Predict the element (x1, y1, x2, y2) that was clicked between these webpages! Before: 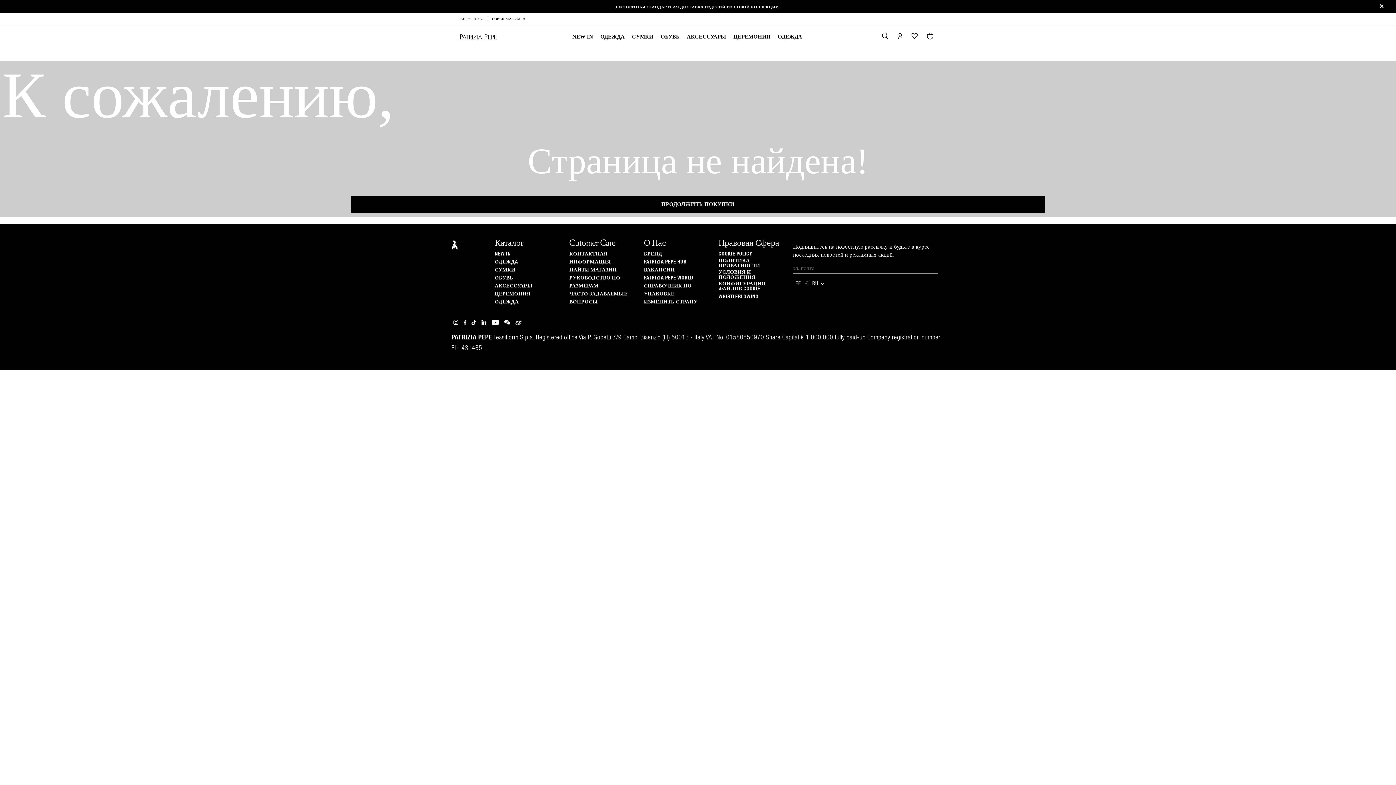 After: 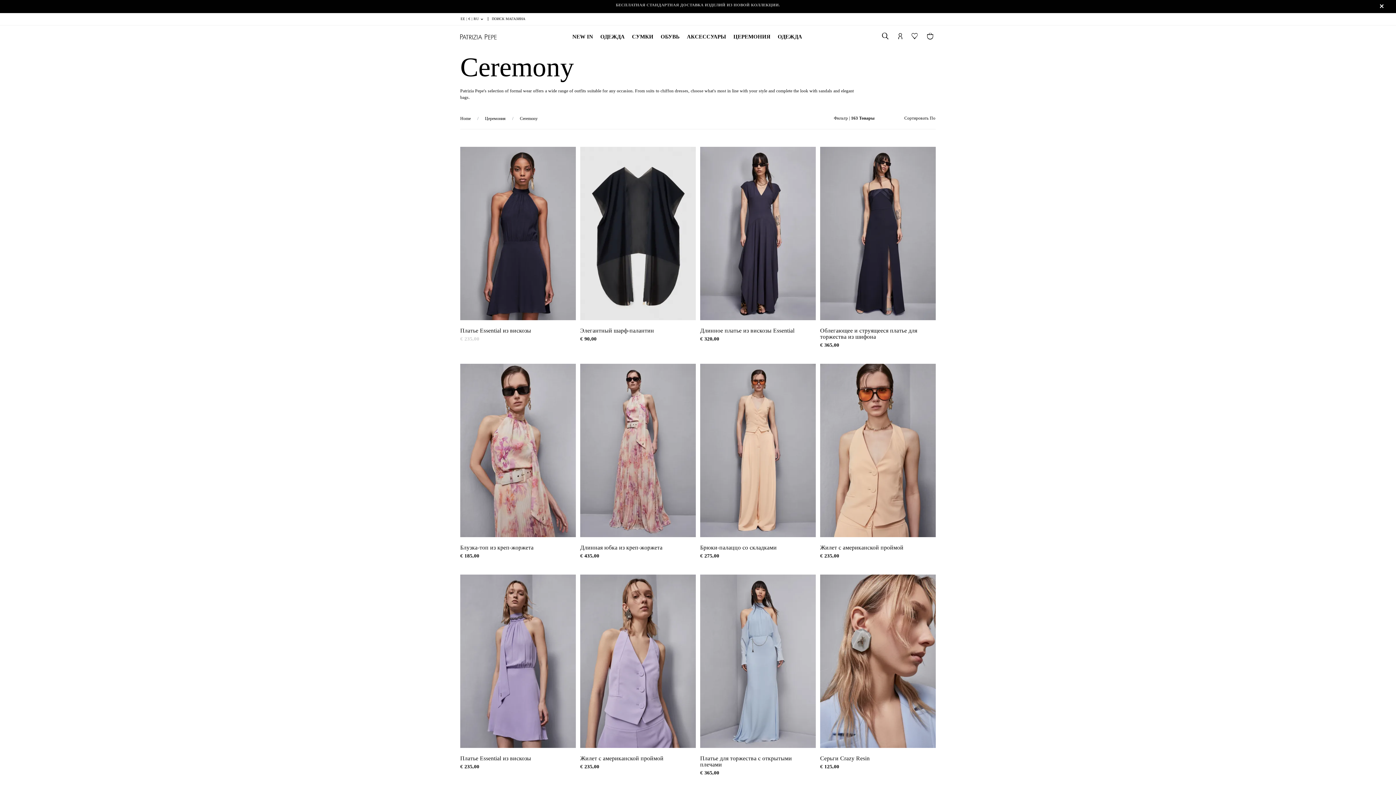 Action: label: ЦЕРЕМОНИЯ bbox: (494, 291, 530, 296)